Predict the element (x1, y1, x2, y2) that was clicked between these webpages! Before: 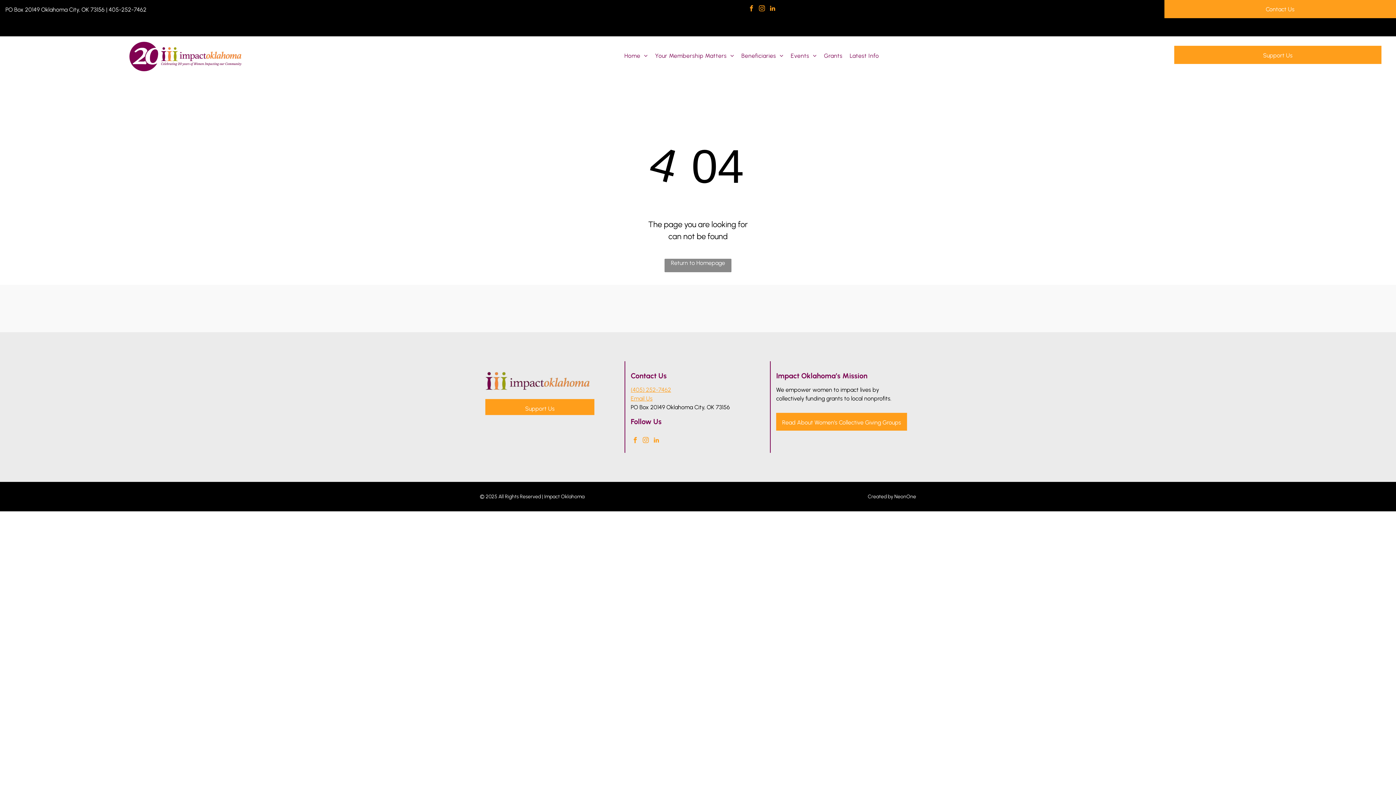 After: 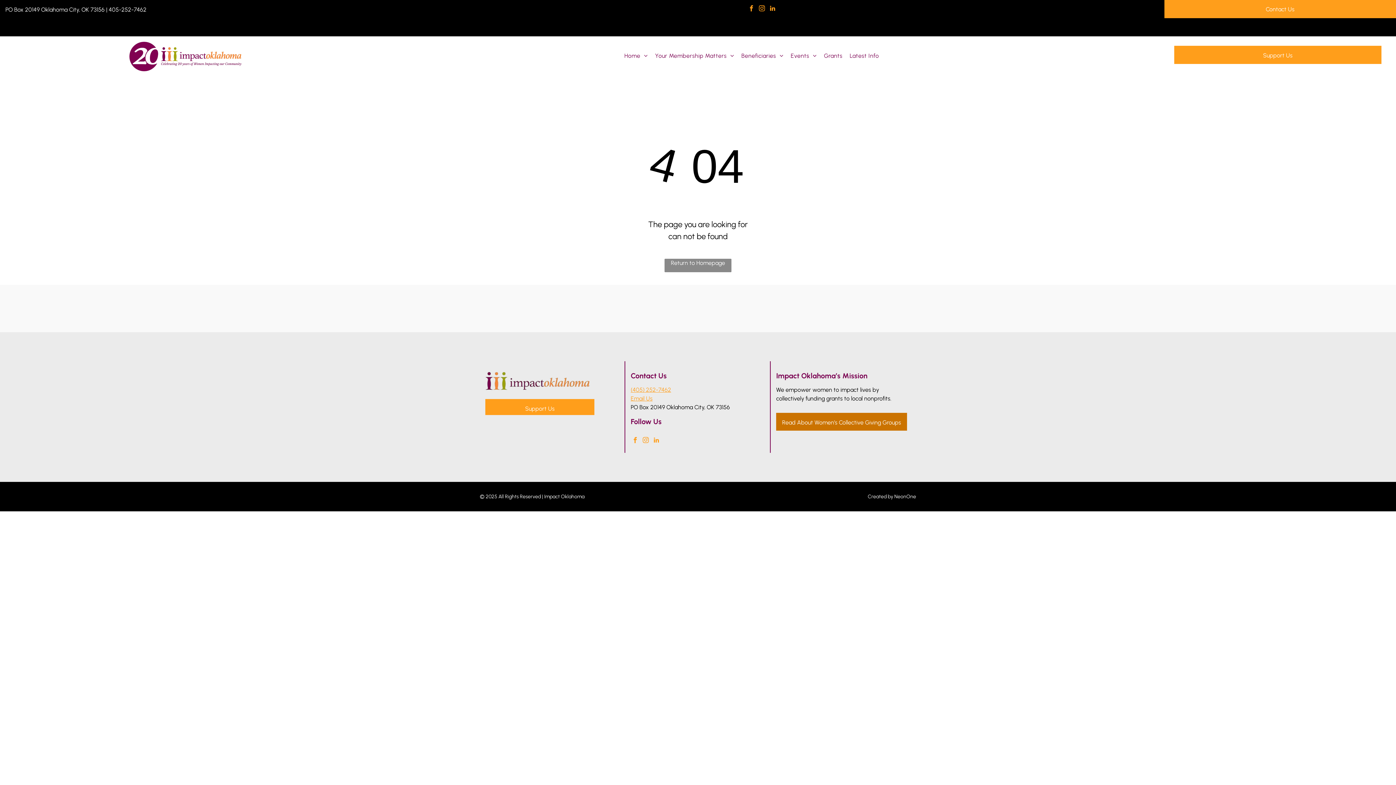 Action: bbox: (776, 412, 907, 430) label: Read About Women’s Collective Giving Groups 